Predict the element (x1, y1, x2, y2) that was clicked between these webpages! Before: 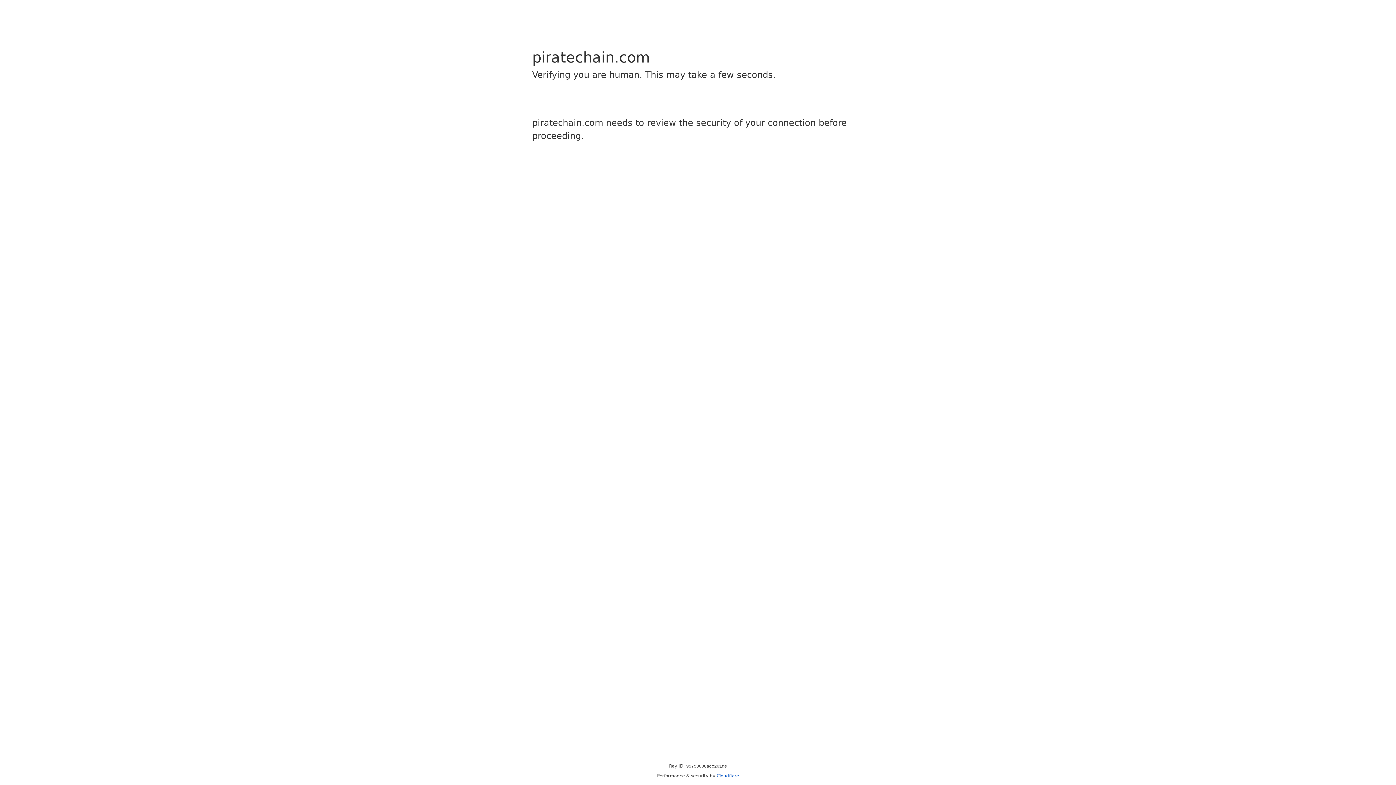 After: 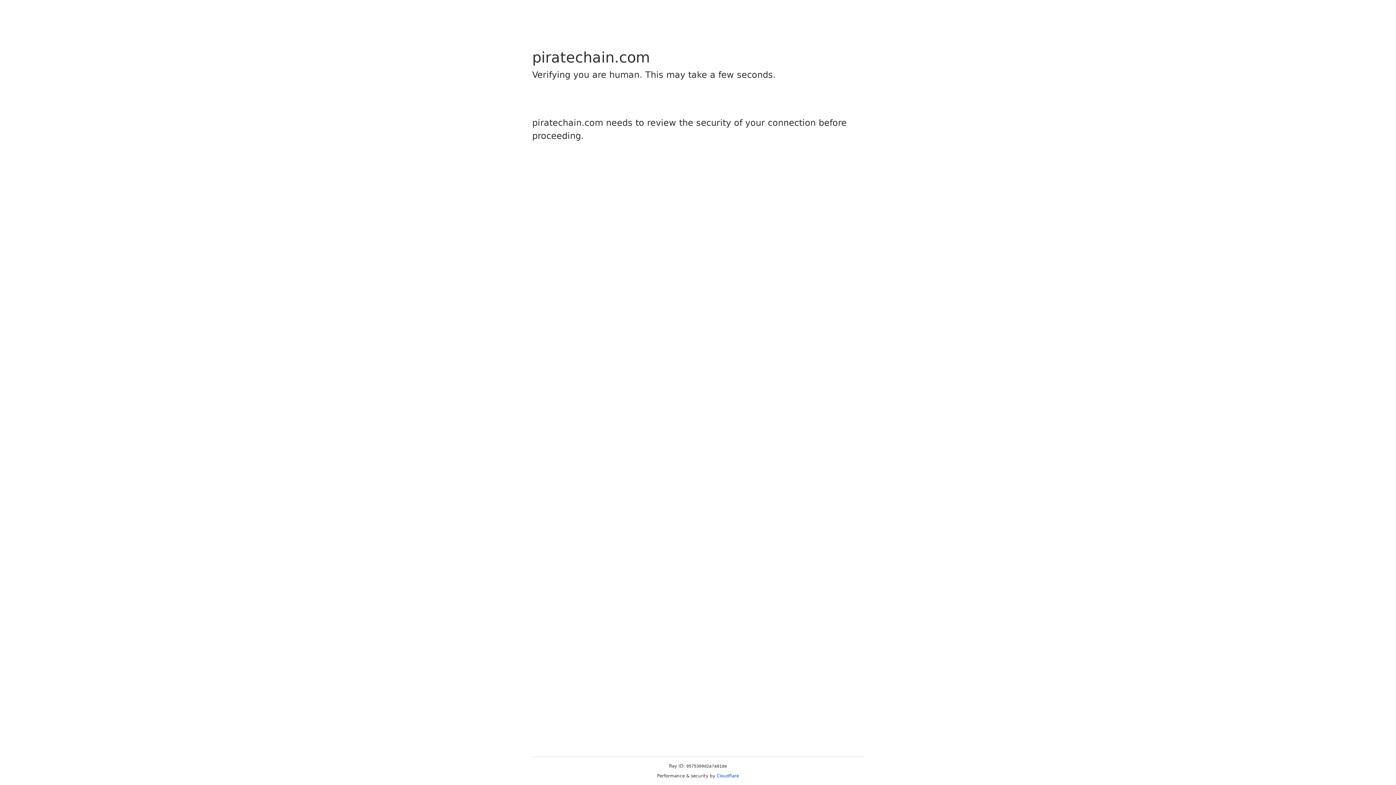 Action: label: Cloudflare bbox: (716, 773, 739, 778)